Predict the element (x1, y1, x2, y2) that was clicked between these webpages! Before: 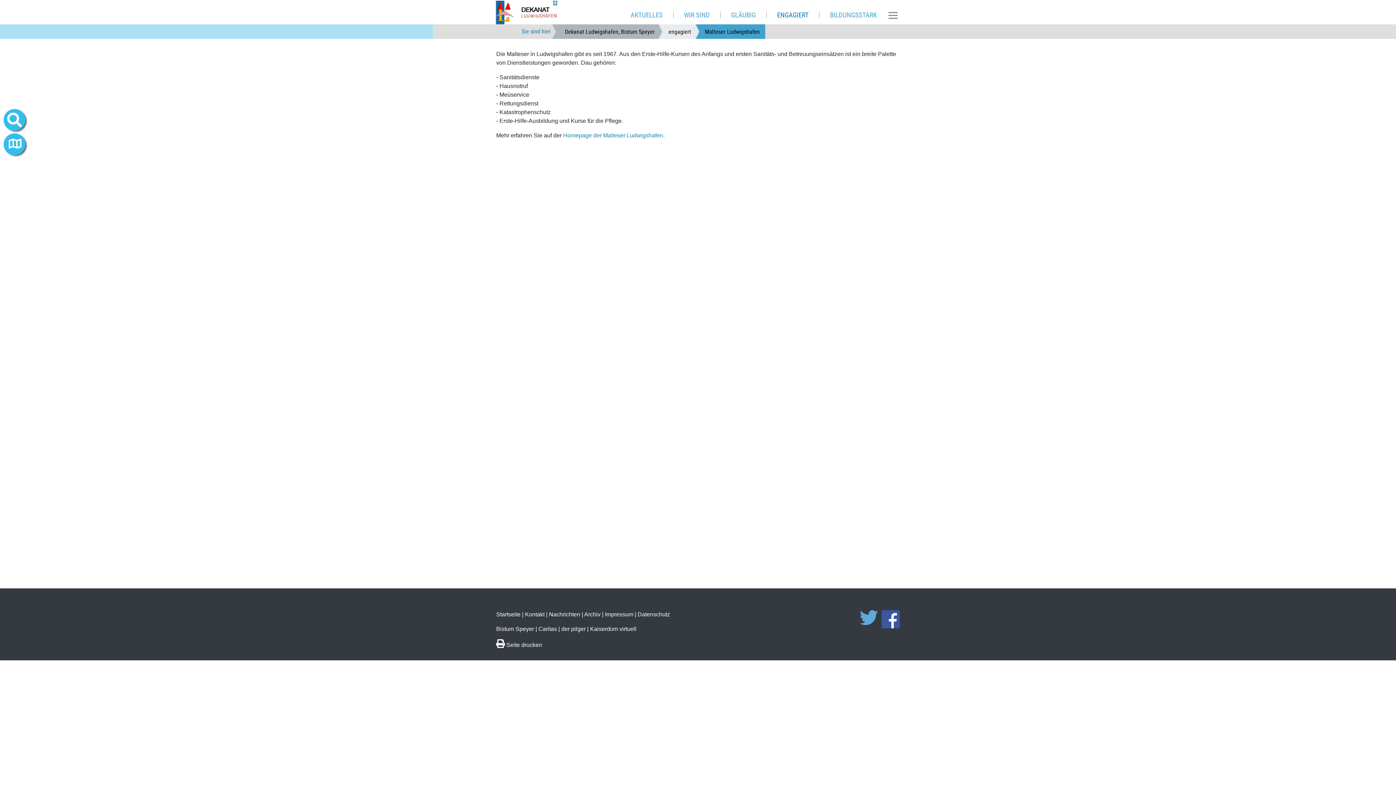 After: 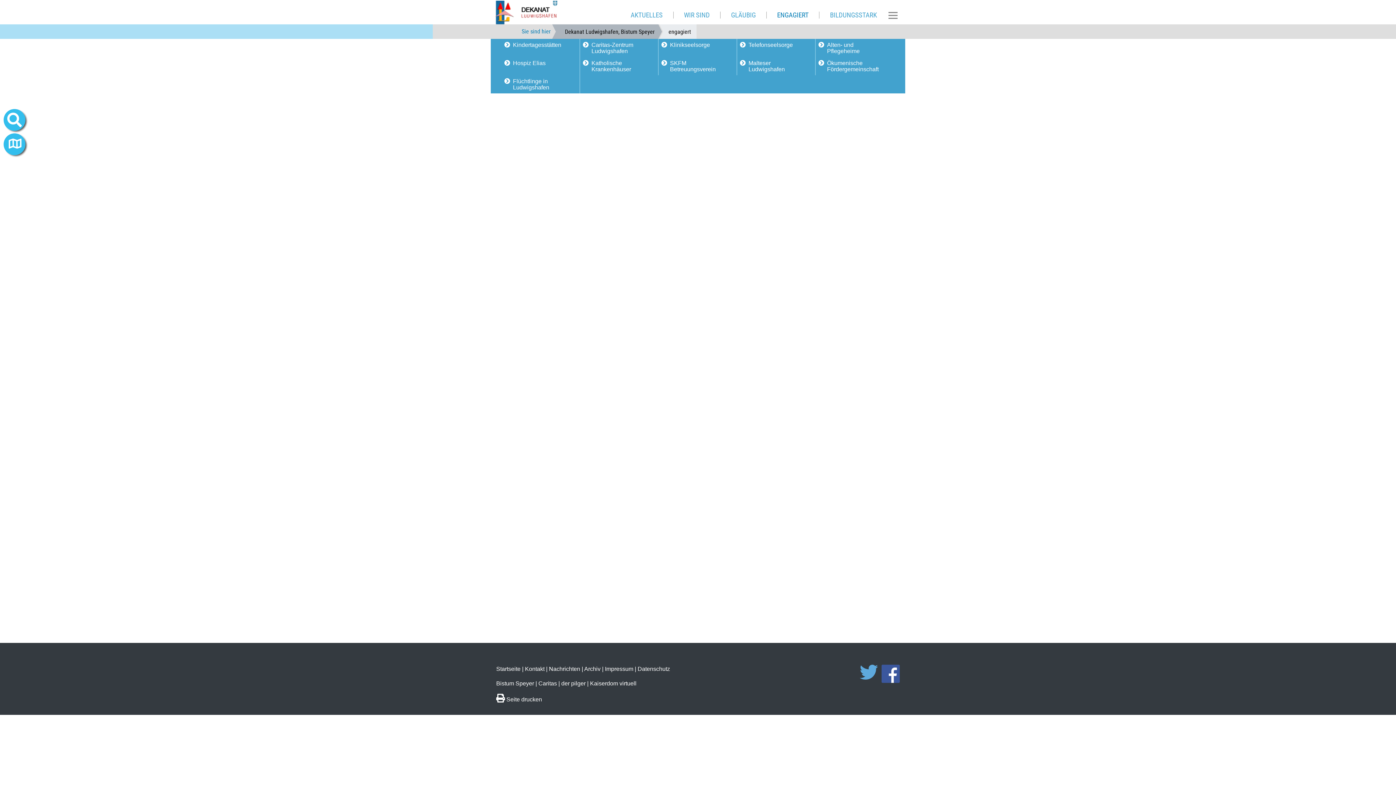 Action: label: engagiert bbox: (666, 24, 694, 38)